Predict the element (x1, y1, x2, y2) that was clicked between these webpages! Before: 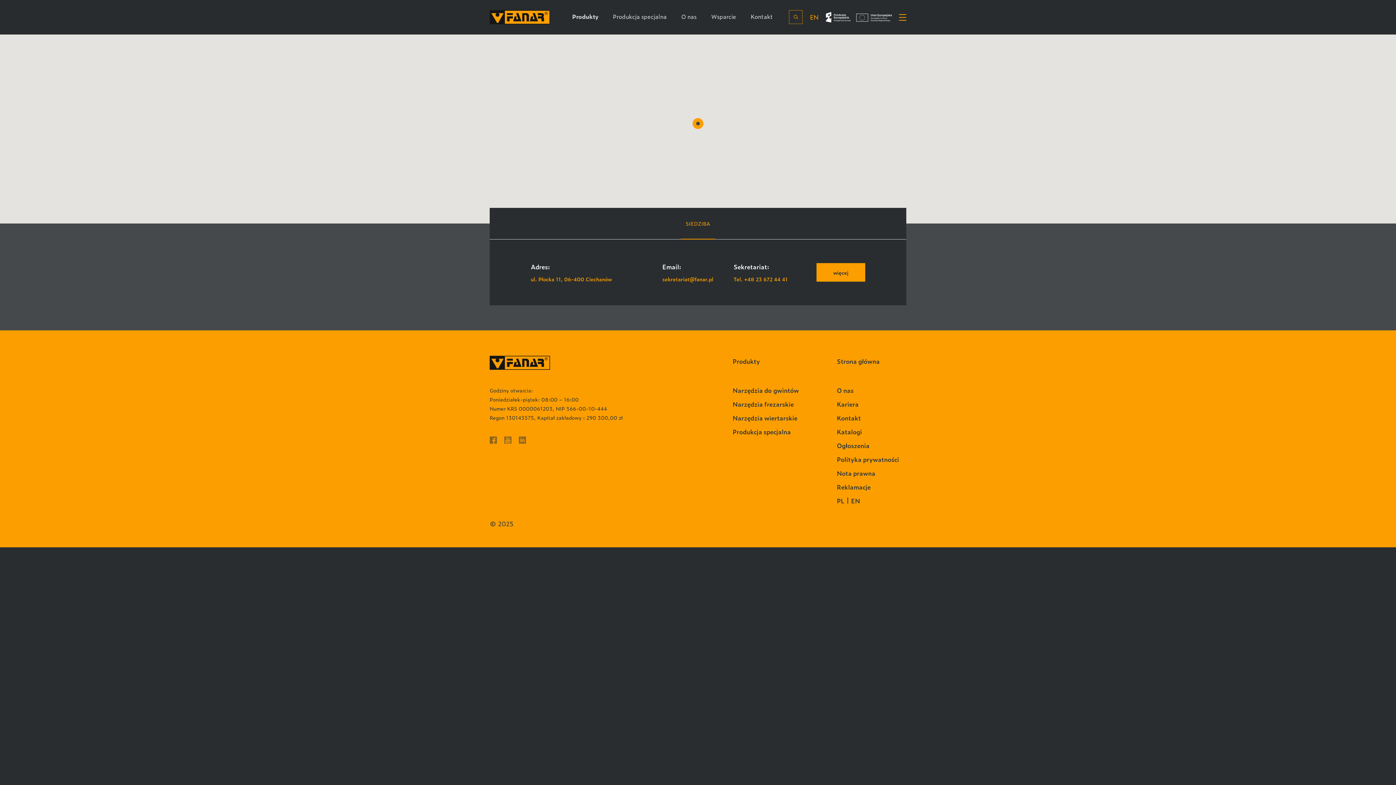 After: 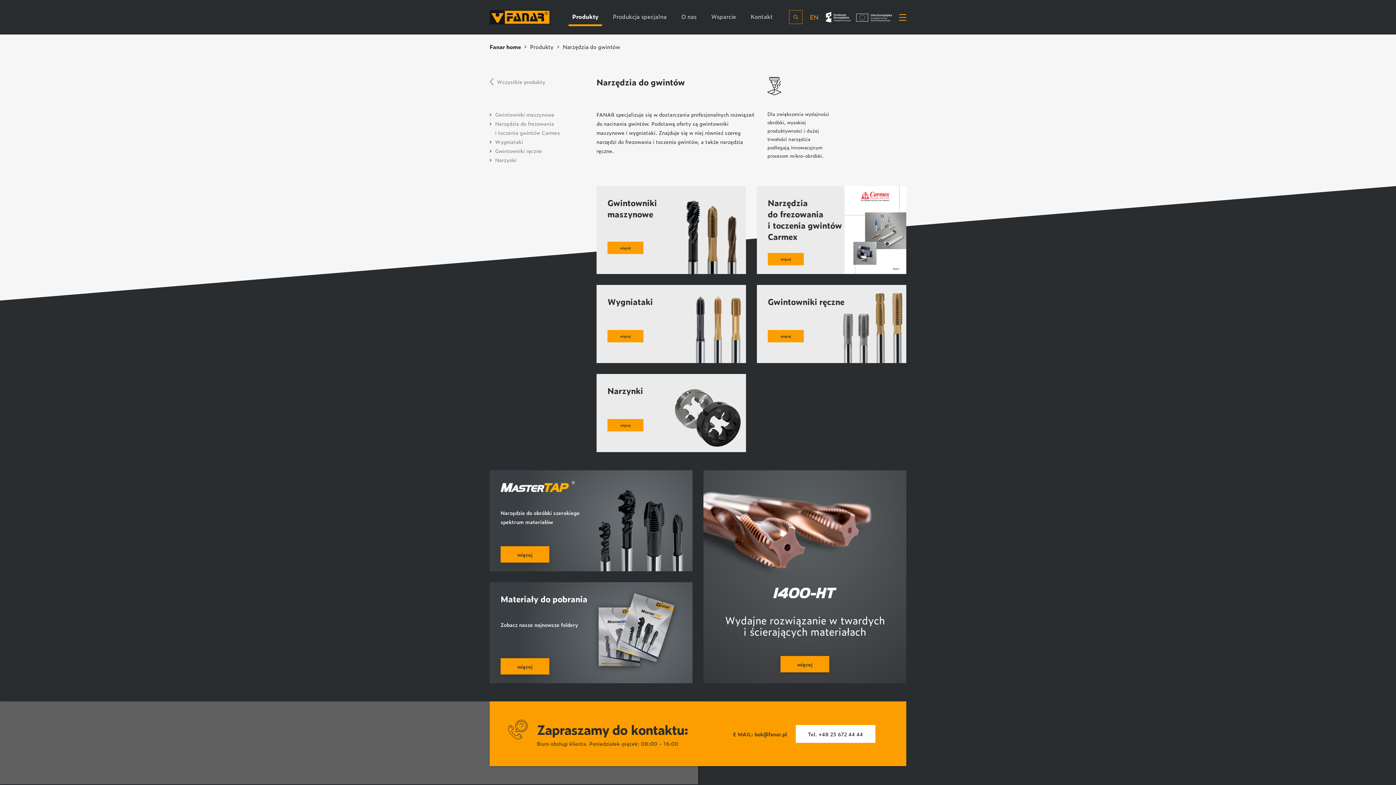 Action: label: Narzędzia do gwintów bbox: (732, 385, 799, 394)